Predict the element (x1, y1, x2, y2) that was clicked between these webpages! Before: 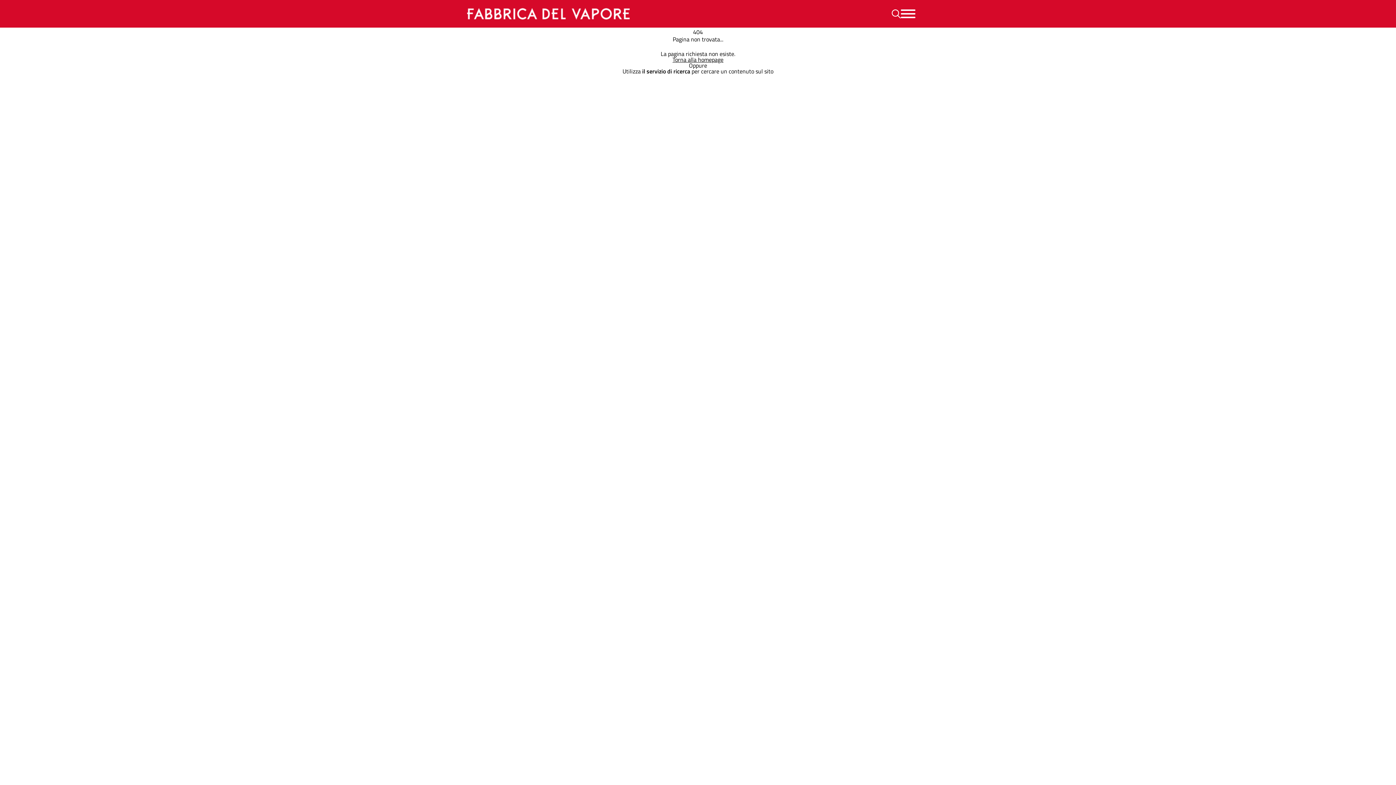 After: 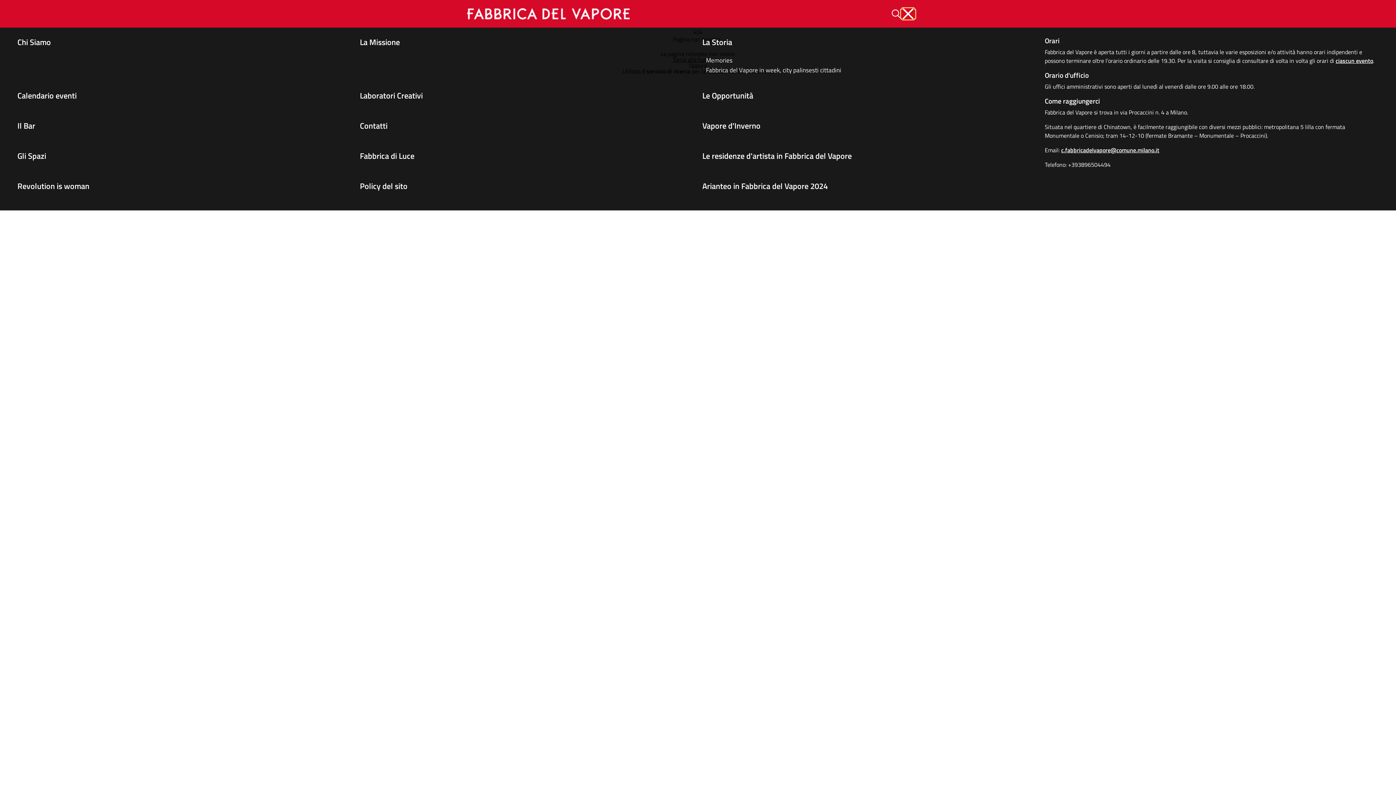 Action: bbox: (901, 9, 915, 18) label: Menu